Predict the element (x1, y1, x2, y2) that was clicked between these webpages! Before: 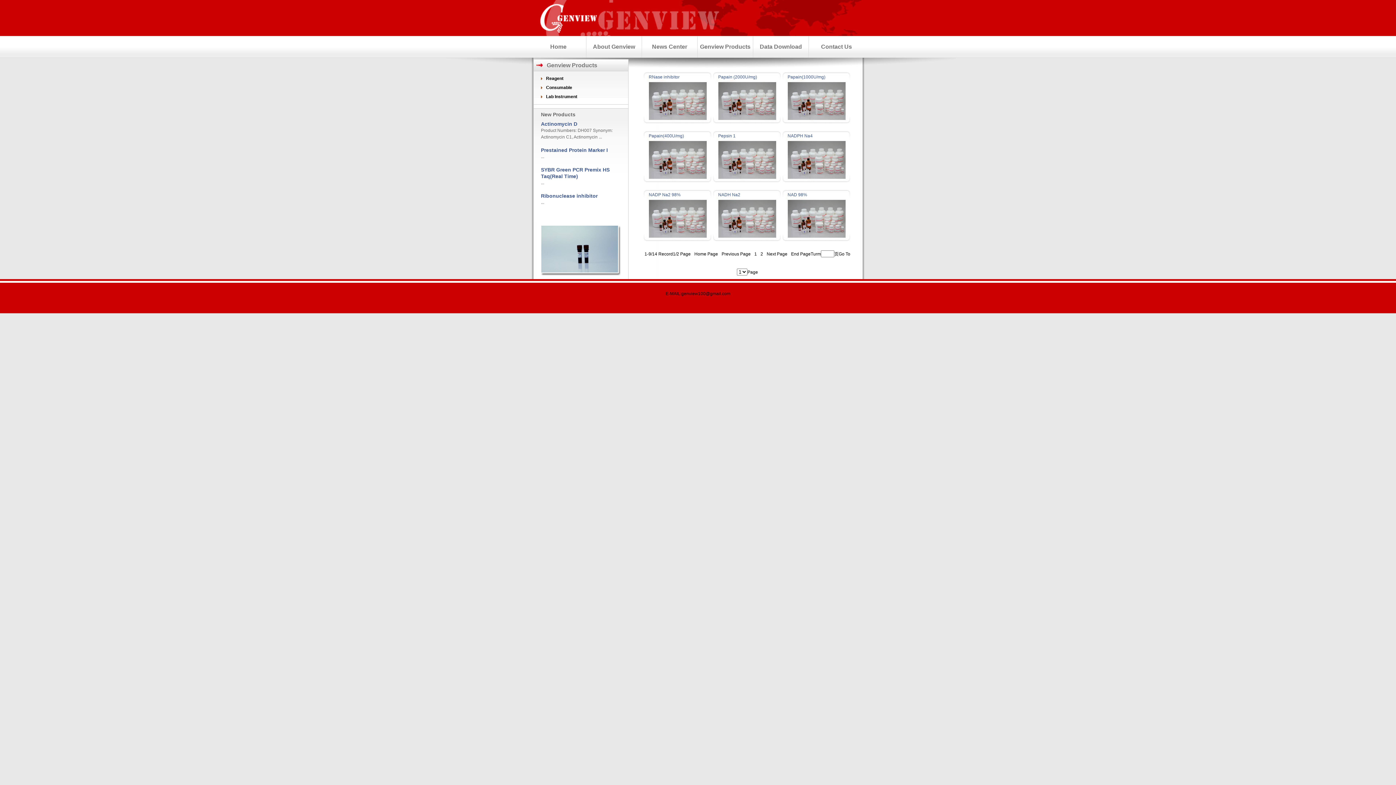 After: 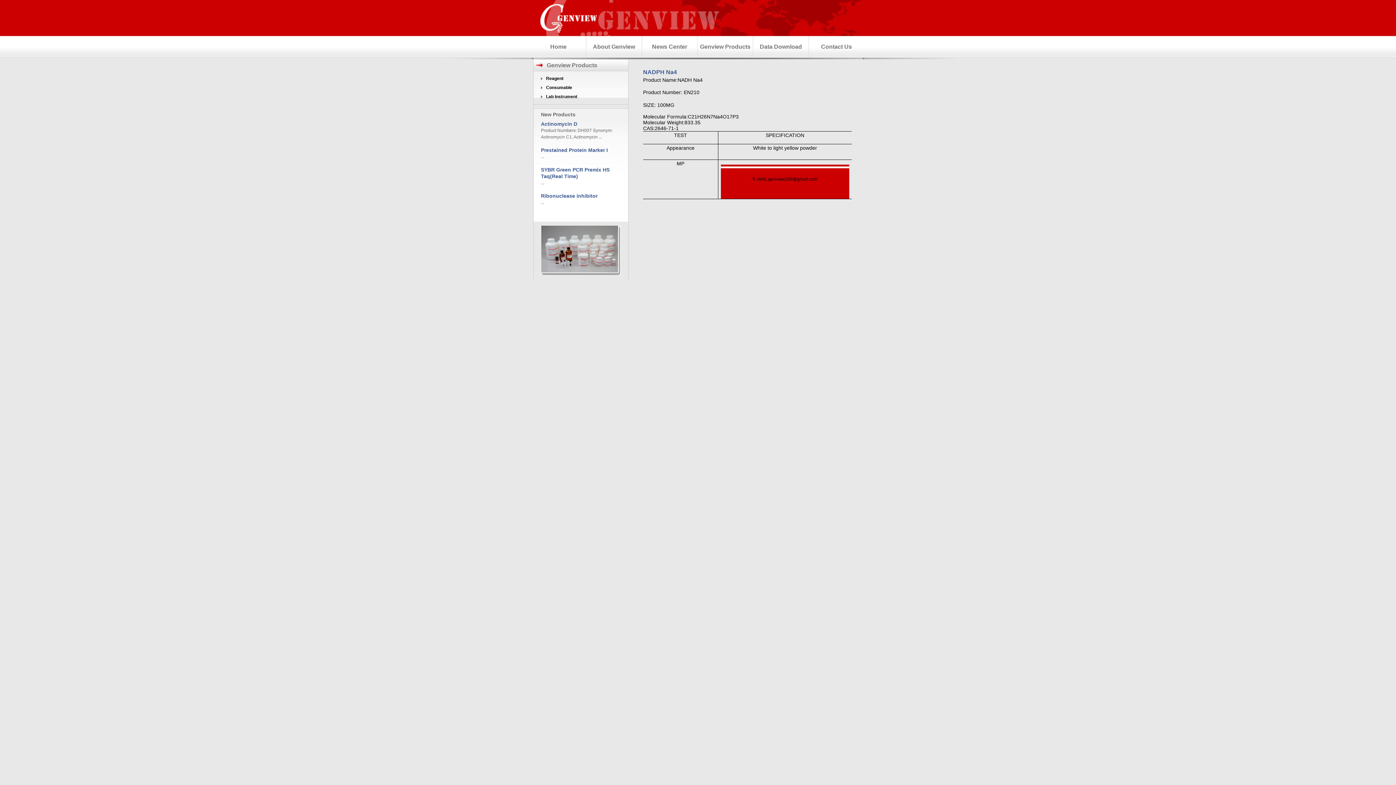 Action: bbox: (787, 133, 812, 138) label: NADPH Na4